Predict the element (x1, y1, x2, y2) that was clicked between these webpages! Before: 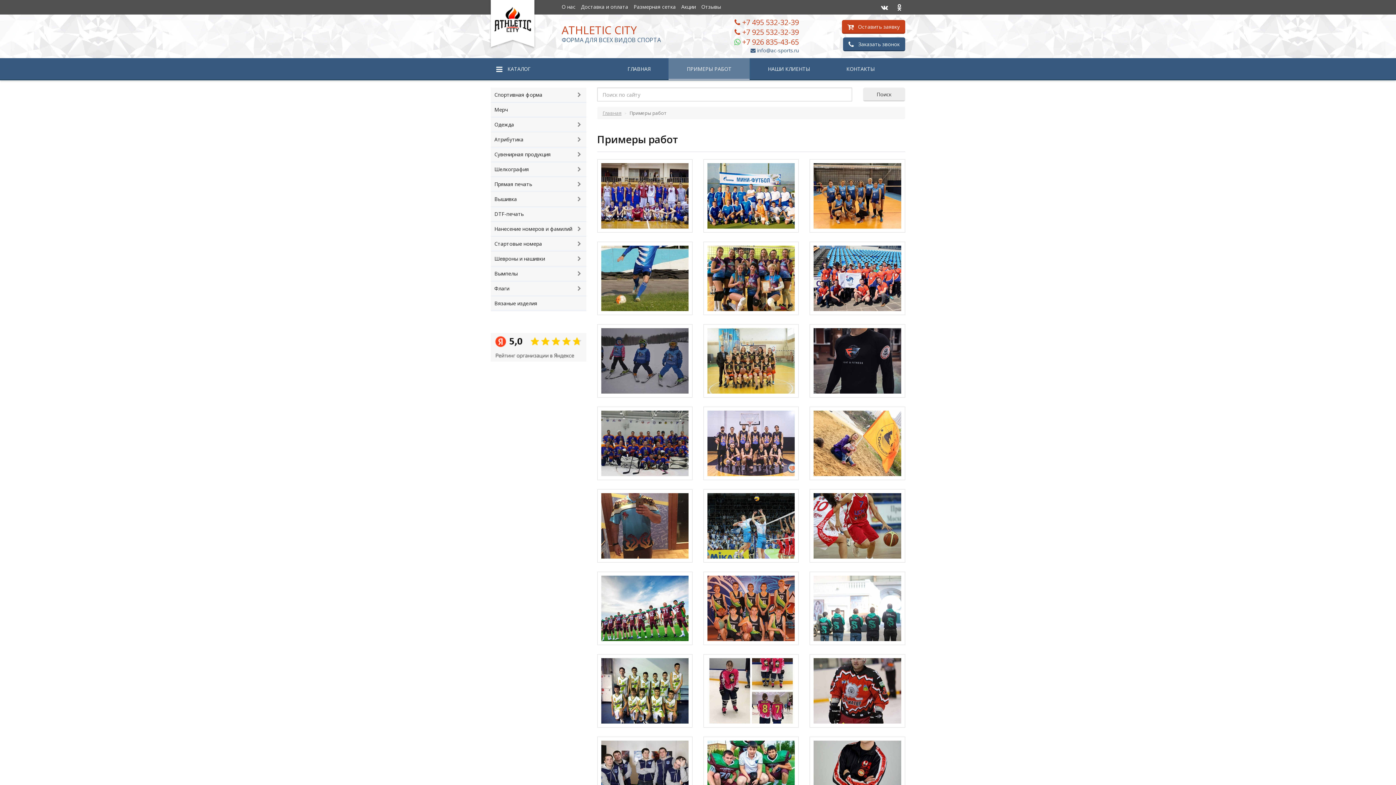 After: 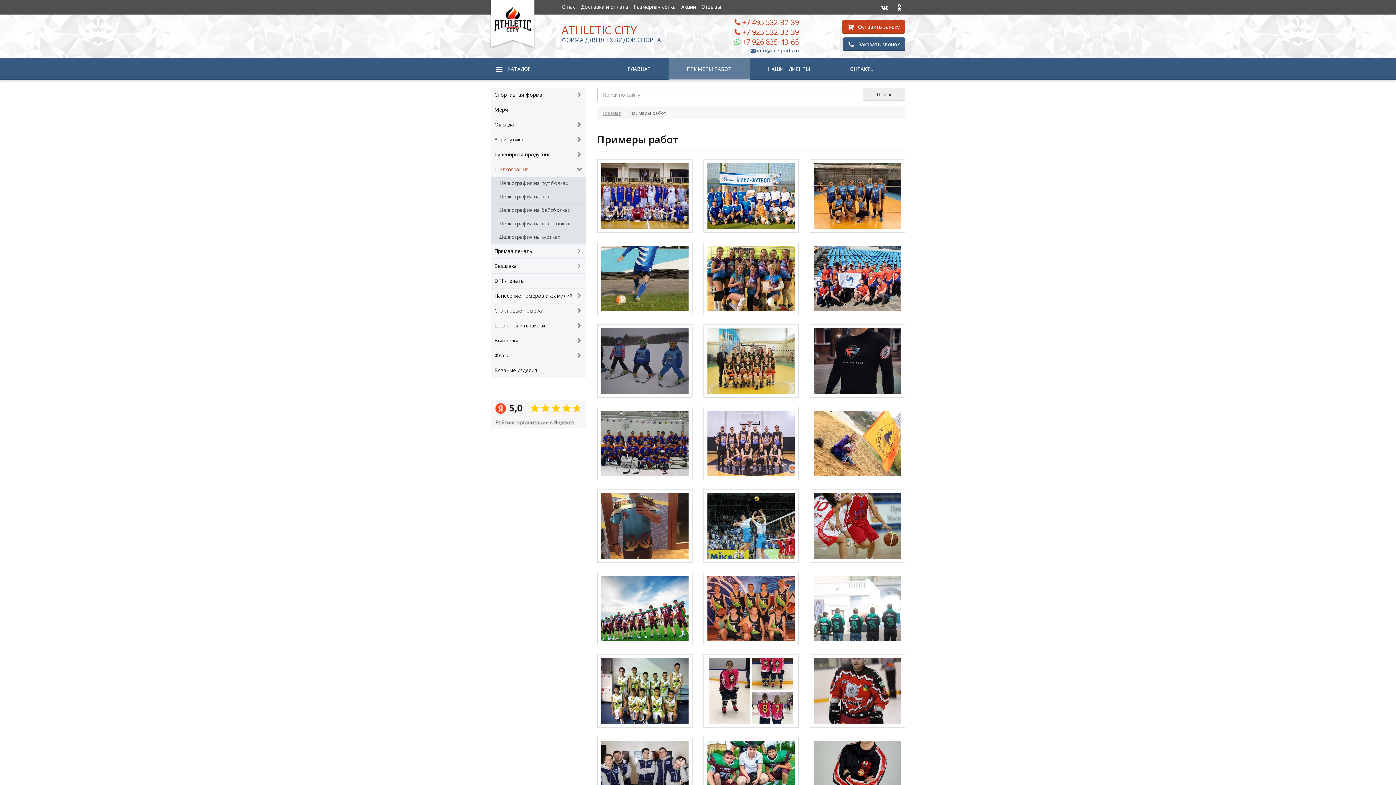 Action: bbox: (574, 164, 584, 175)